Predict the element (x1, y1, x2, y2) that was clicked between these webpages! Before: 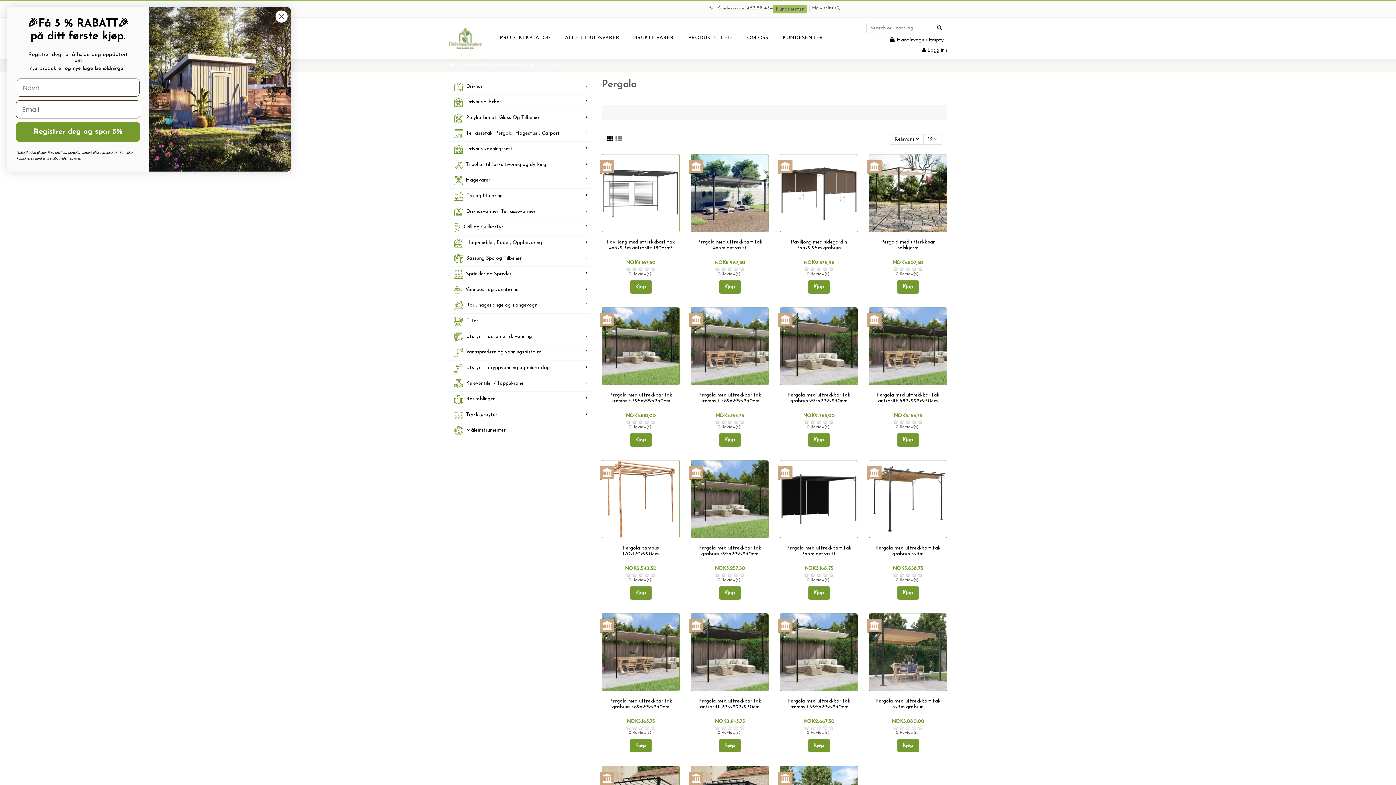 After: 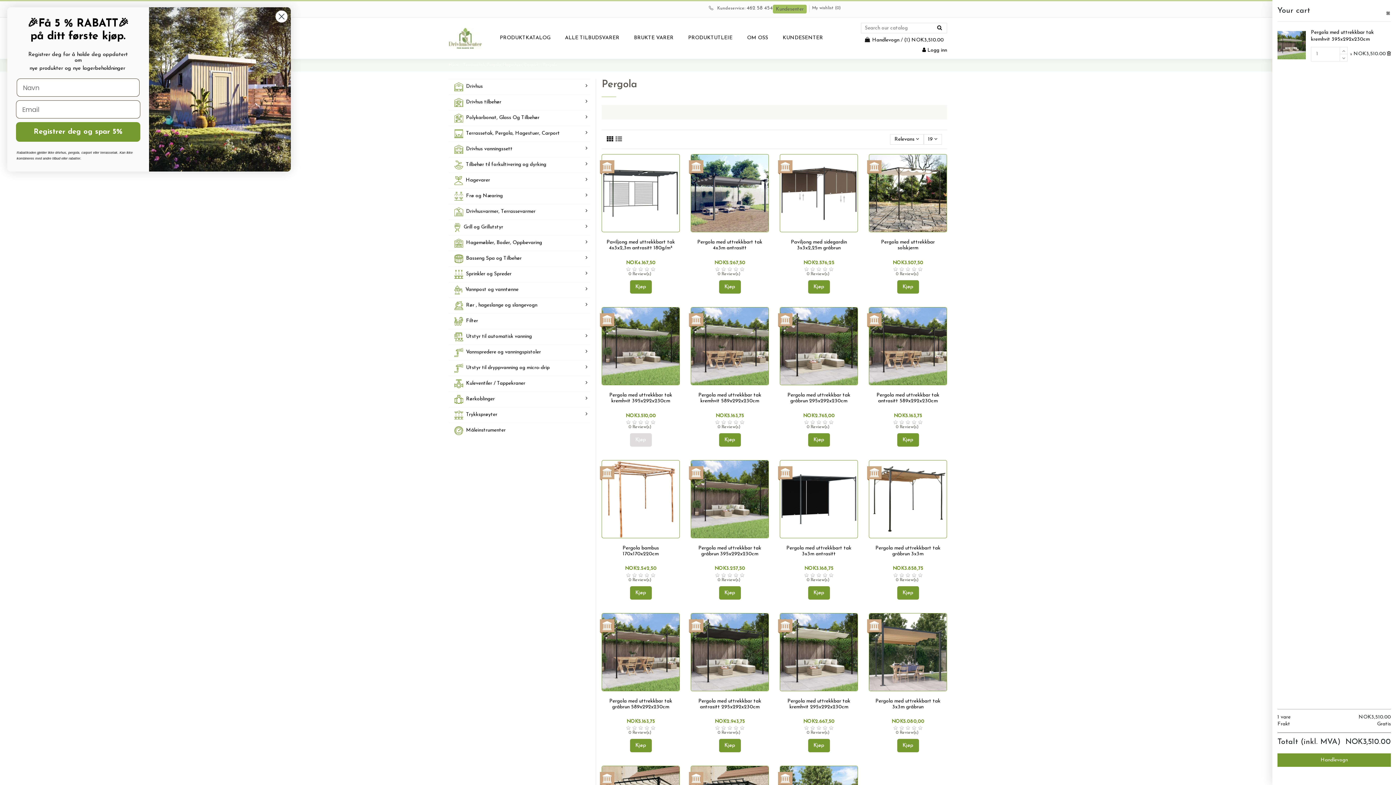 Action: label: Kjøp bbox: (630, 433, 651, 446)